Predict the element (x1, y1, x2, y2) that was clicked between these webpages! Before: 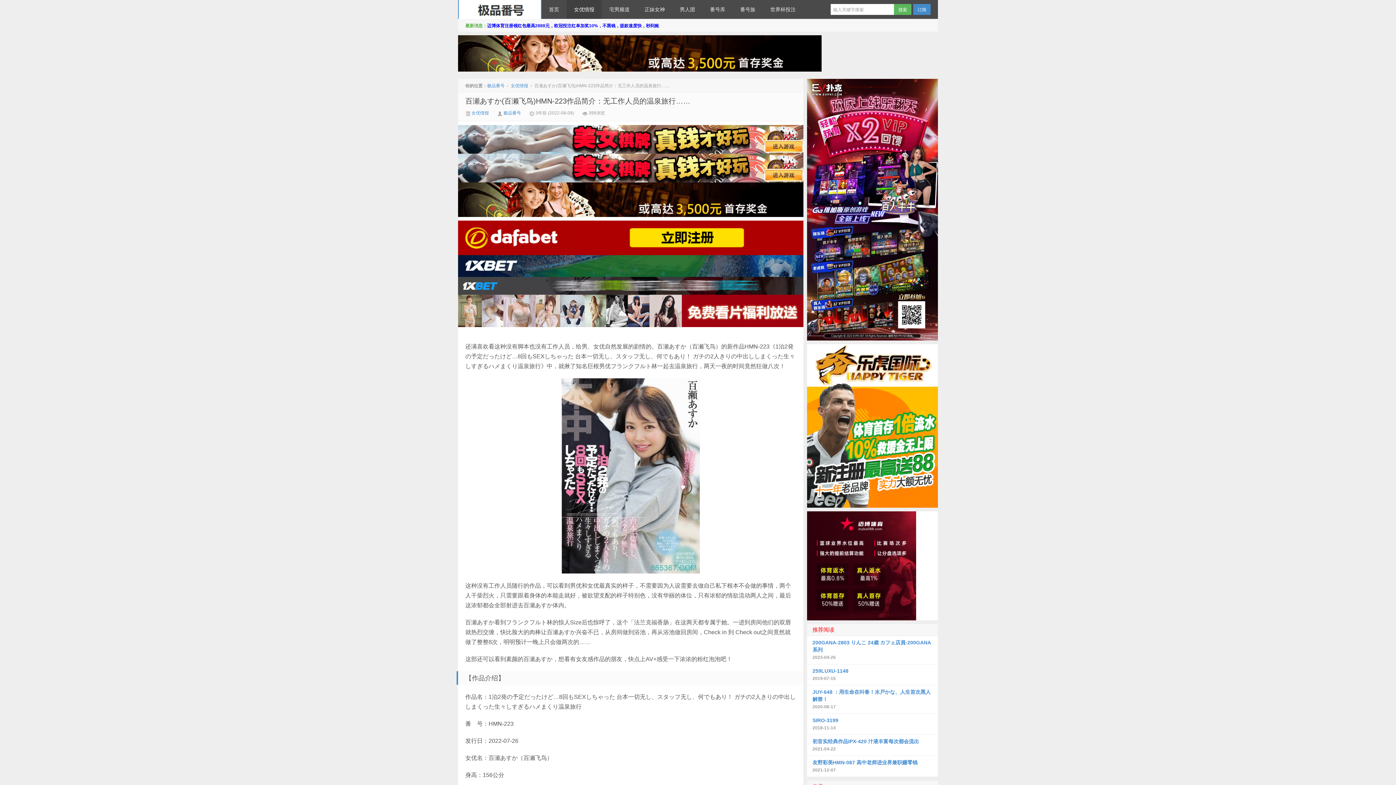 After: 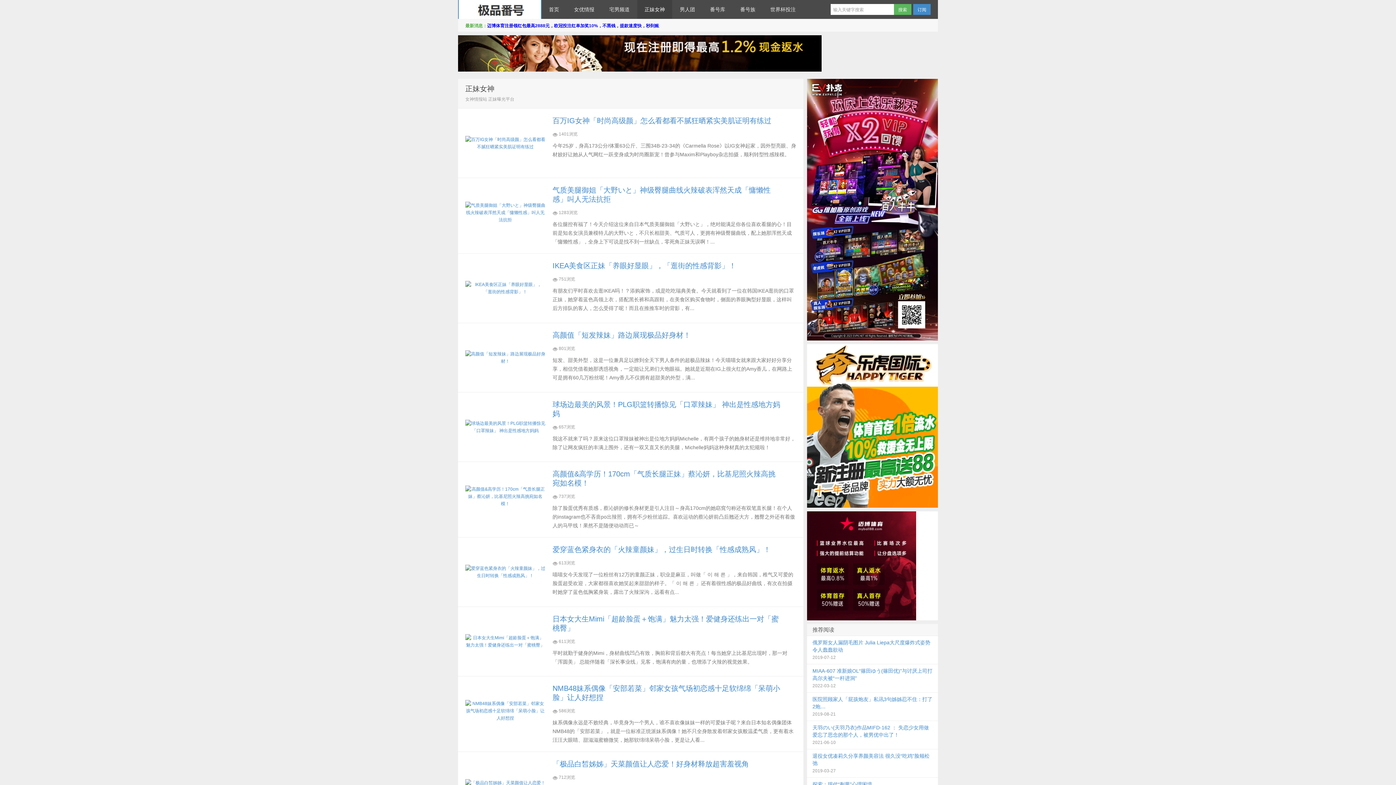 Action: label: 正妹女神 bbox: (637, 0, 672, 18)